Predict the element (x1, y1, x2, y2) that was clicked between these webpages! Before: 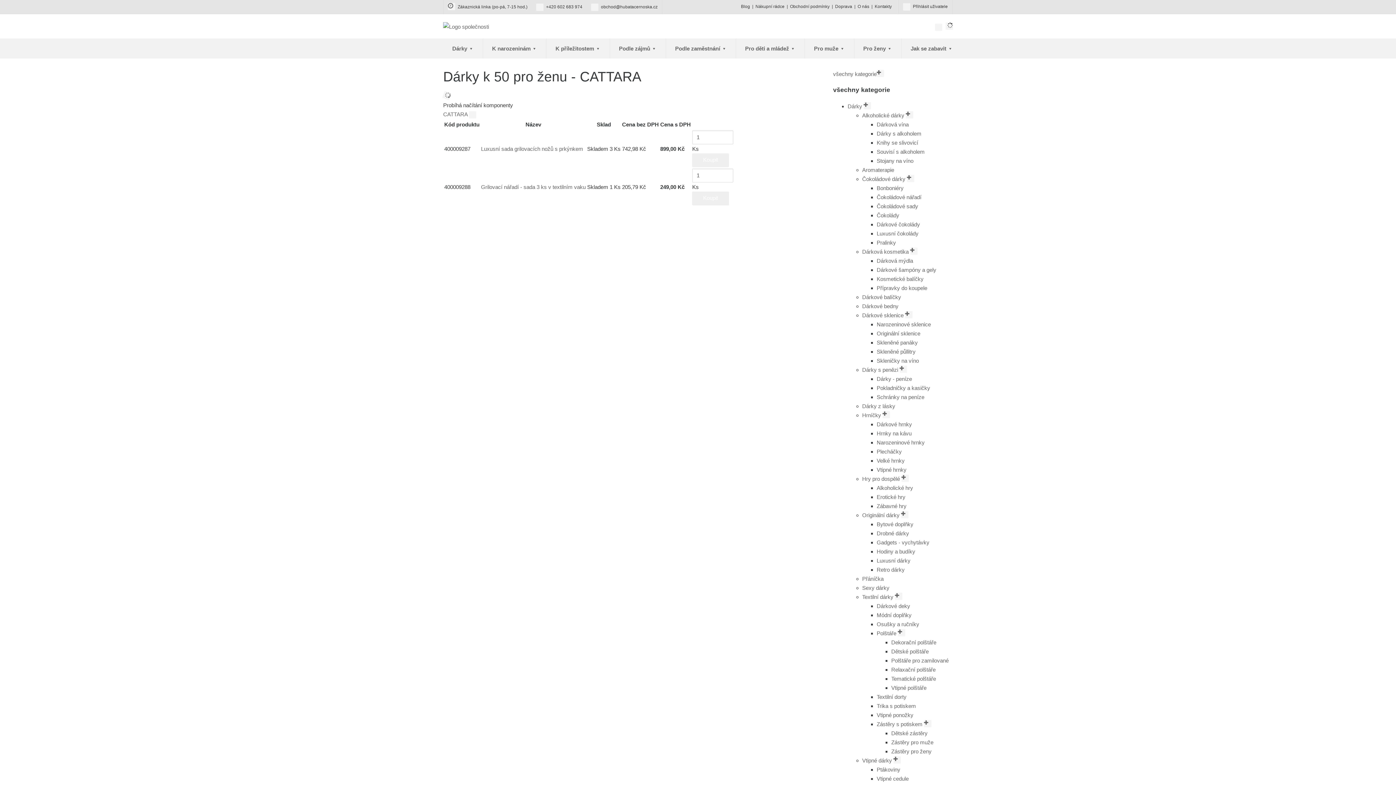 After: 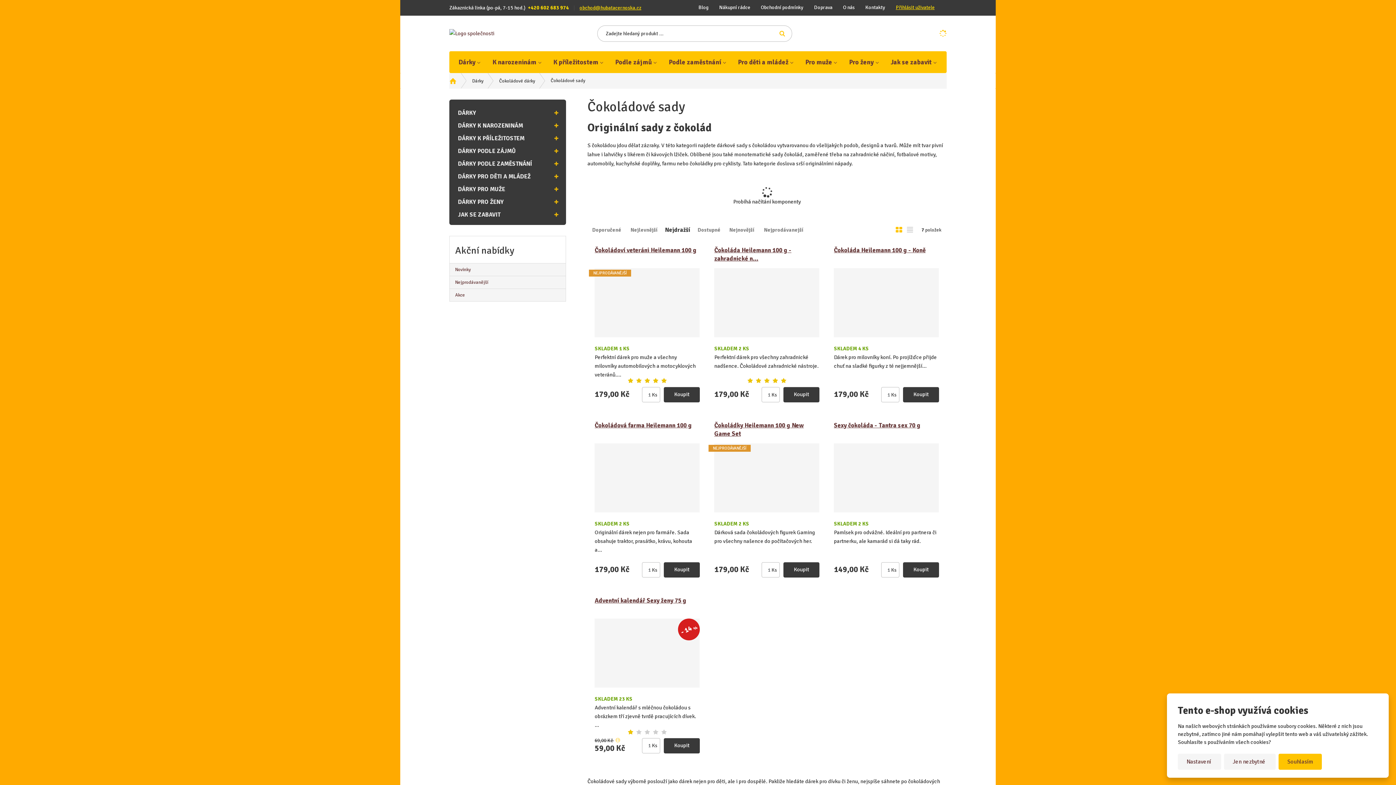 Action: bbox: (876, 203, 918, 209) label: Čokoládové sady